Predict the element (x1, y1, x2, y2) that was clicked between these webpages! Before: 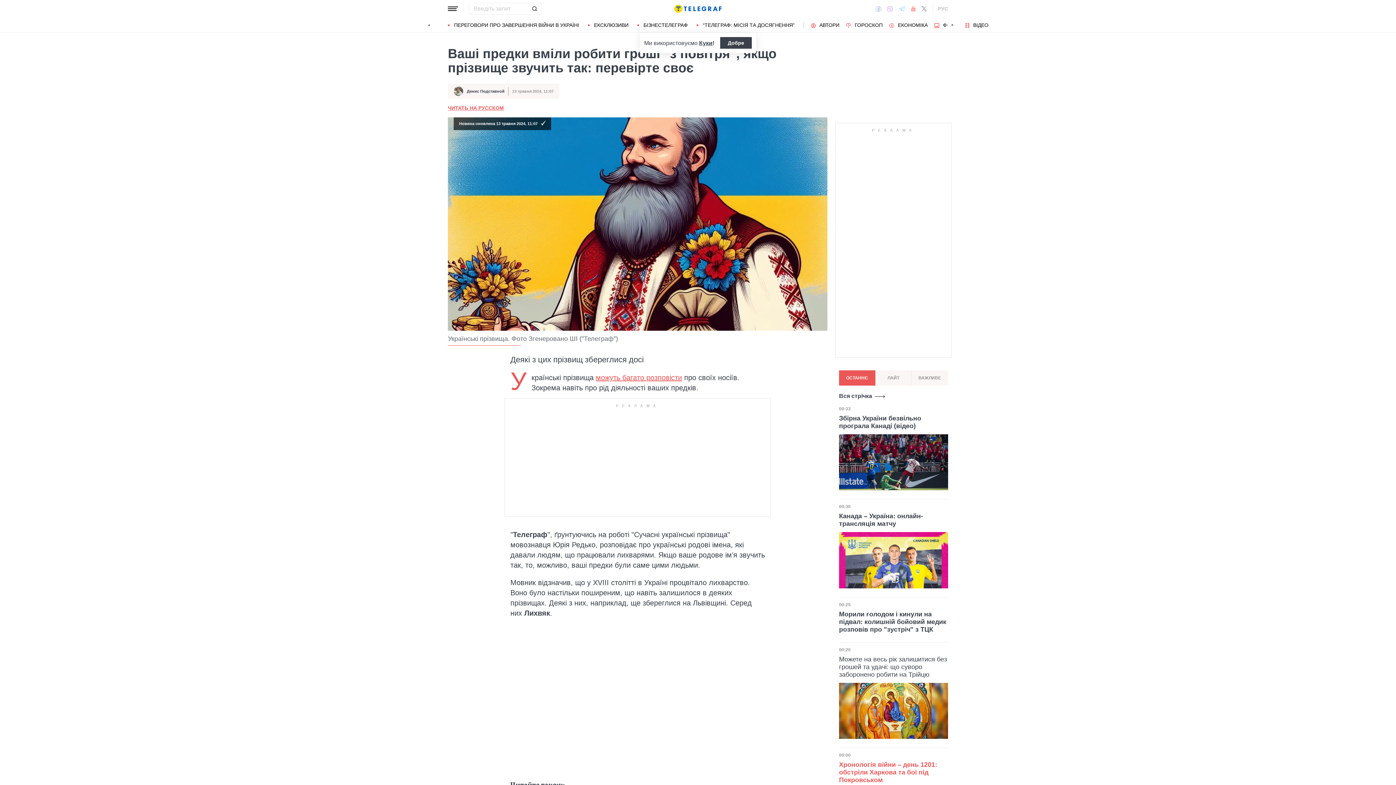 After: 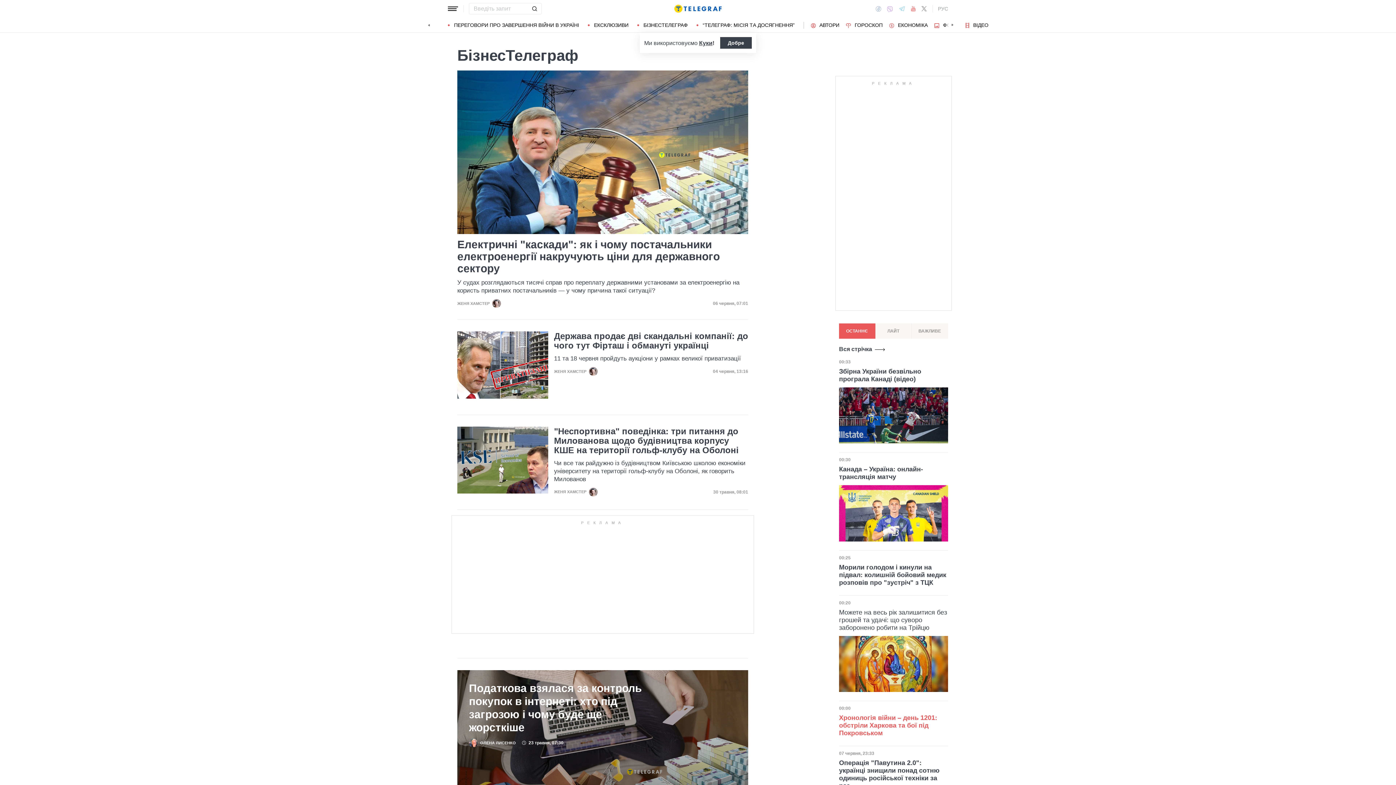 Action: label: БІЗНЕСТЕЛЕГРАФ bbox: (637, 22, 688, 27)